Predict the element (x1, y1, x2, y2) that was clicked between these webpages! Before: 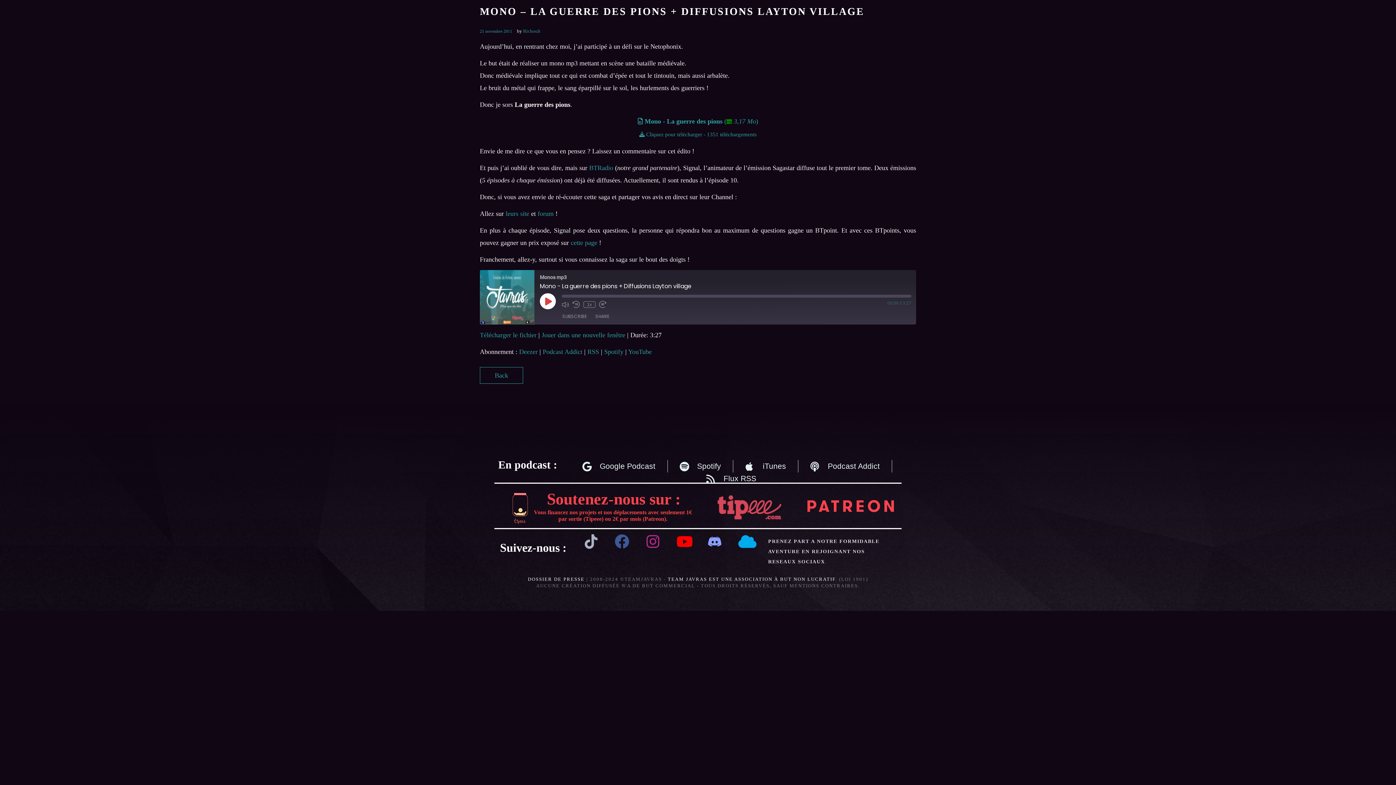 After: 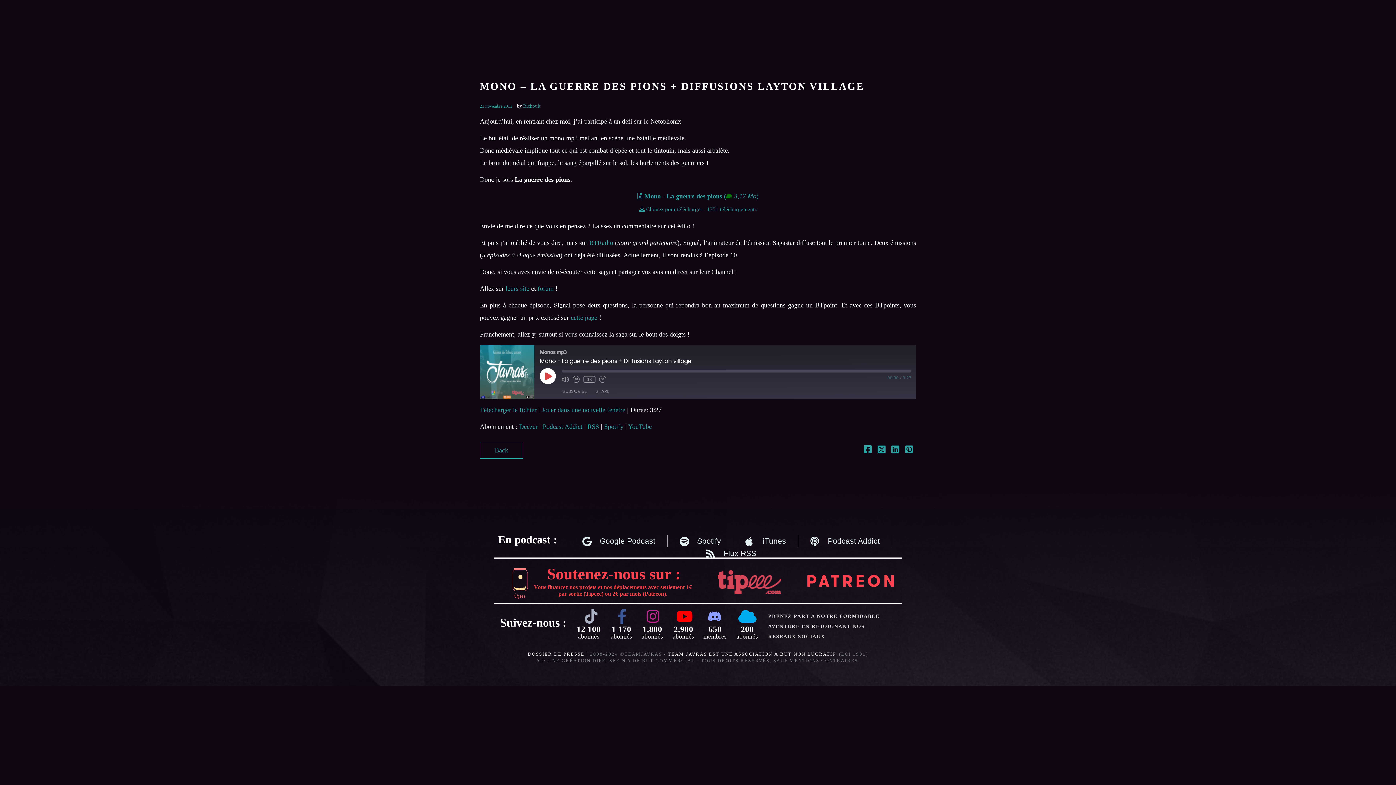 Action: bbox: (599, 301, 606, 308)